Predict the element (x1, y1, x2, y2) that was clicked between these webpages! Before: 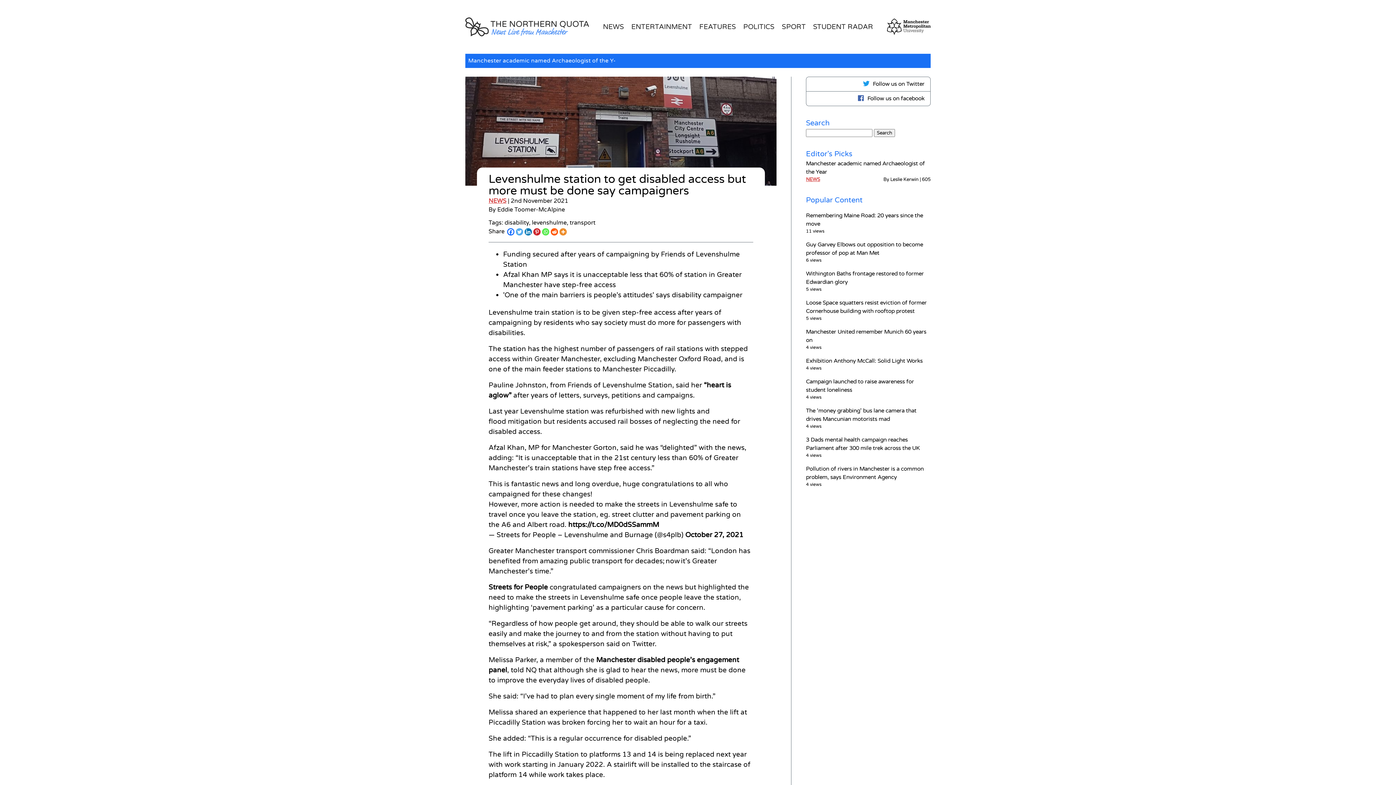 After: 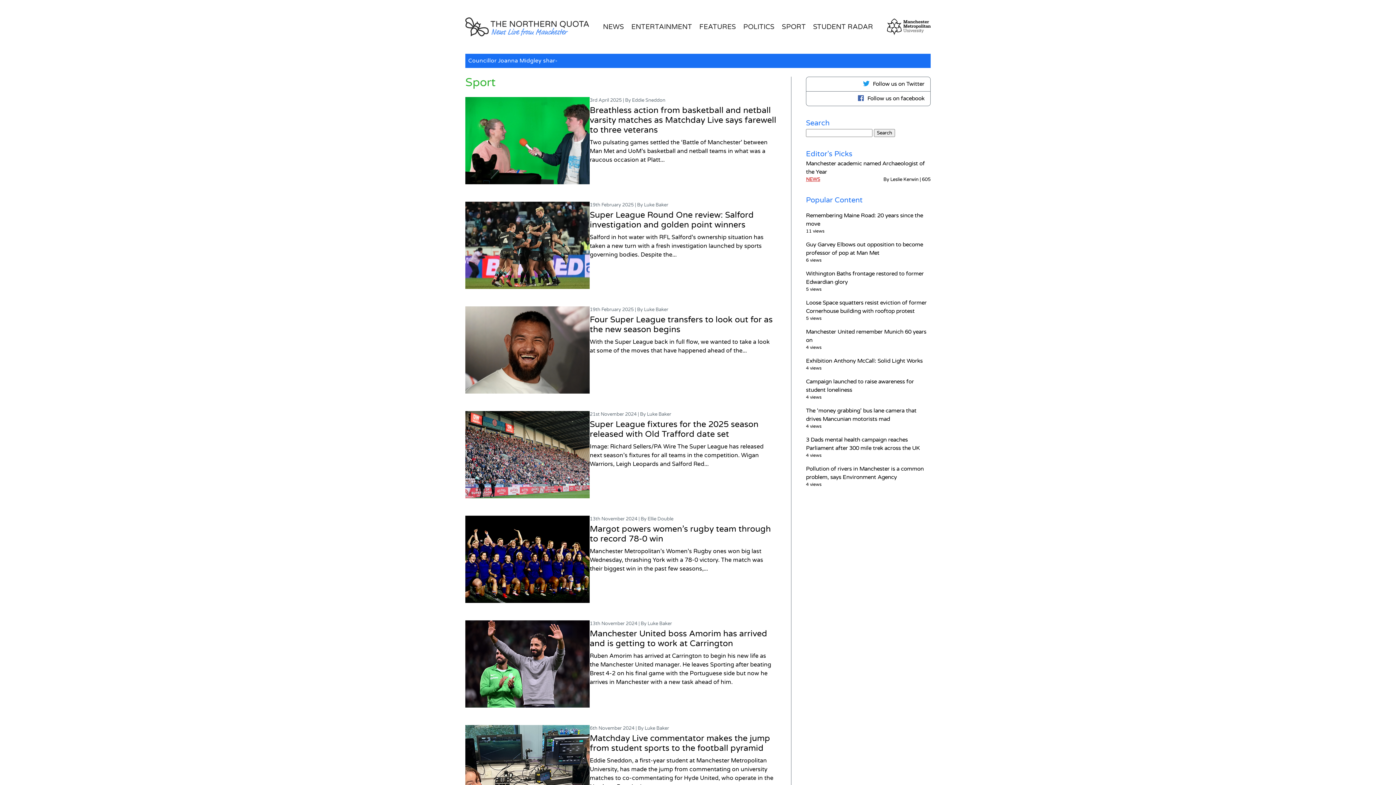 Action: bbox: (782, 19, 806, 34) label: SPORT